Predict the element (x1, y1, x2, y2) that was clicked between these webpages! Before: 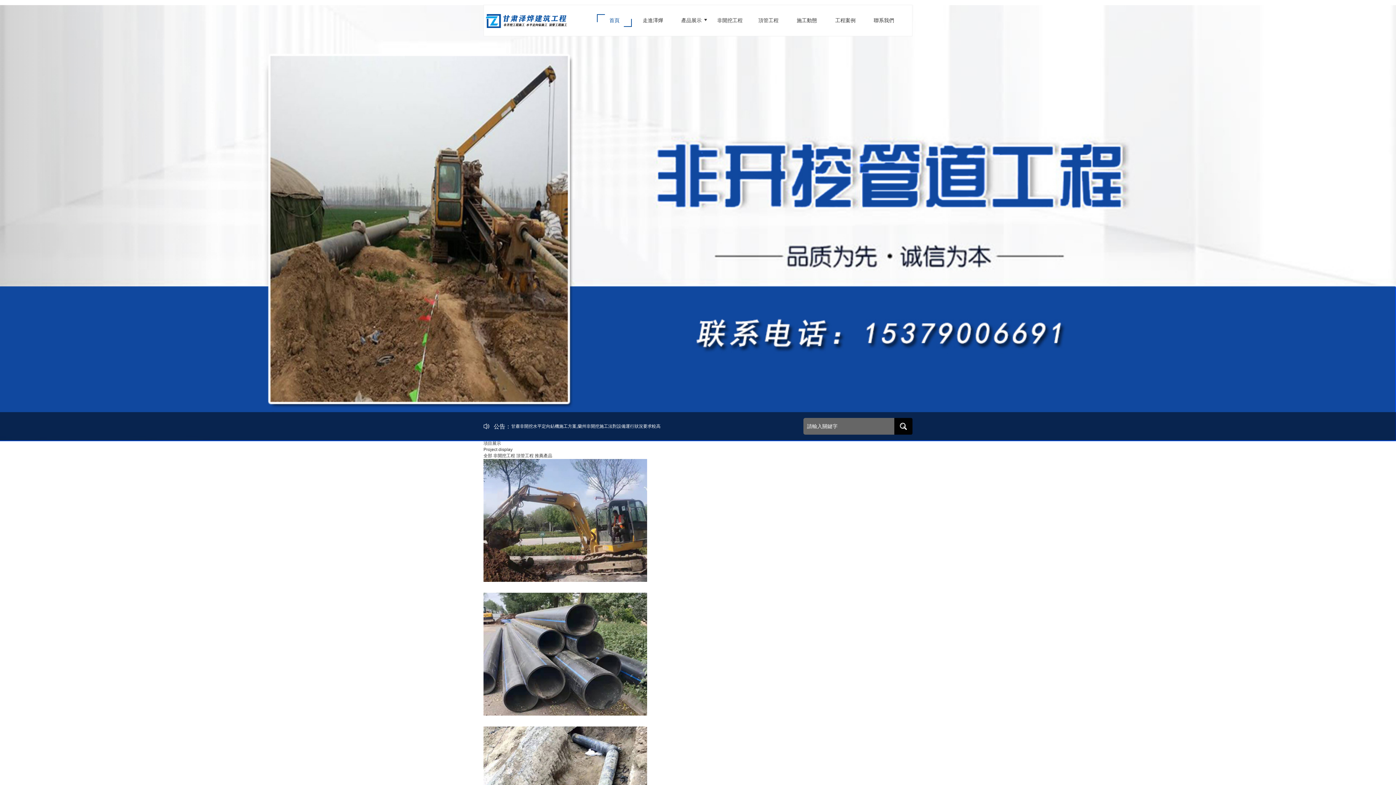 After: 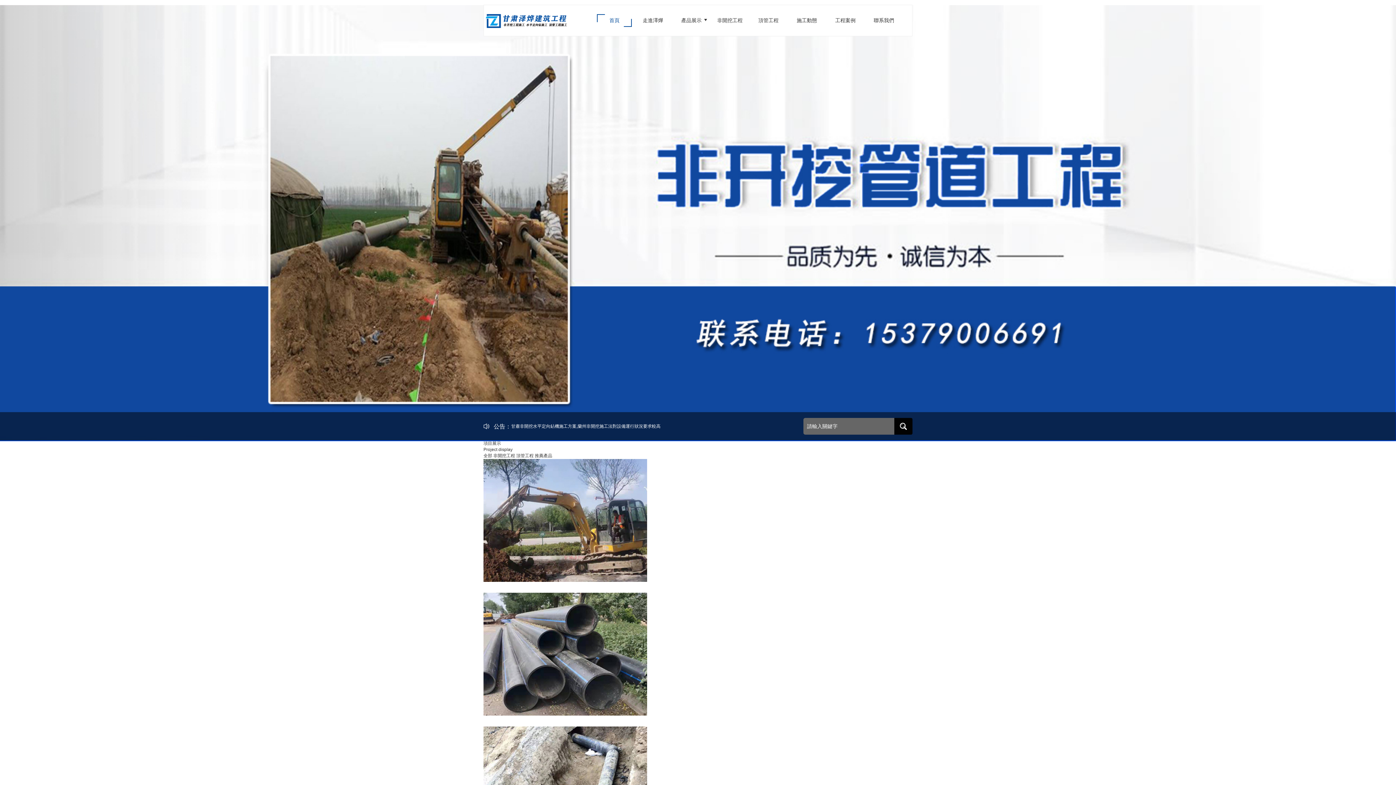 Action: label: 首頁 bbox: (597, 5, 632, 36)